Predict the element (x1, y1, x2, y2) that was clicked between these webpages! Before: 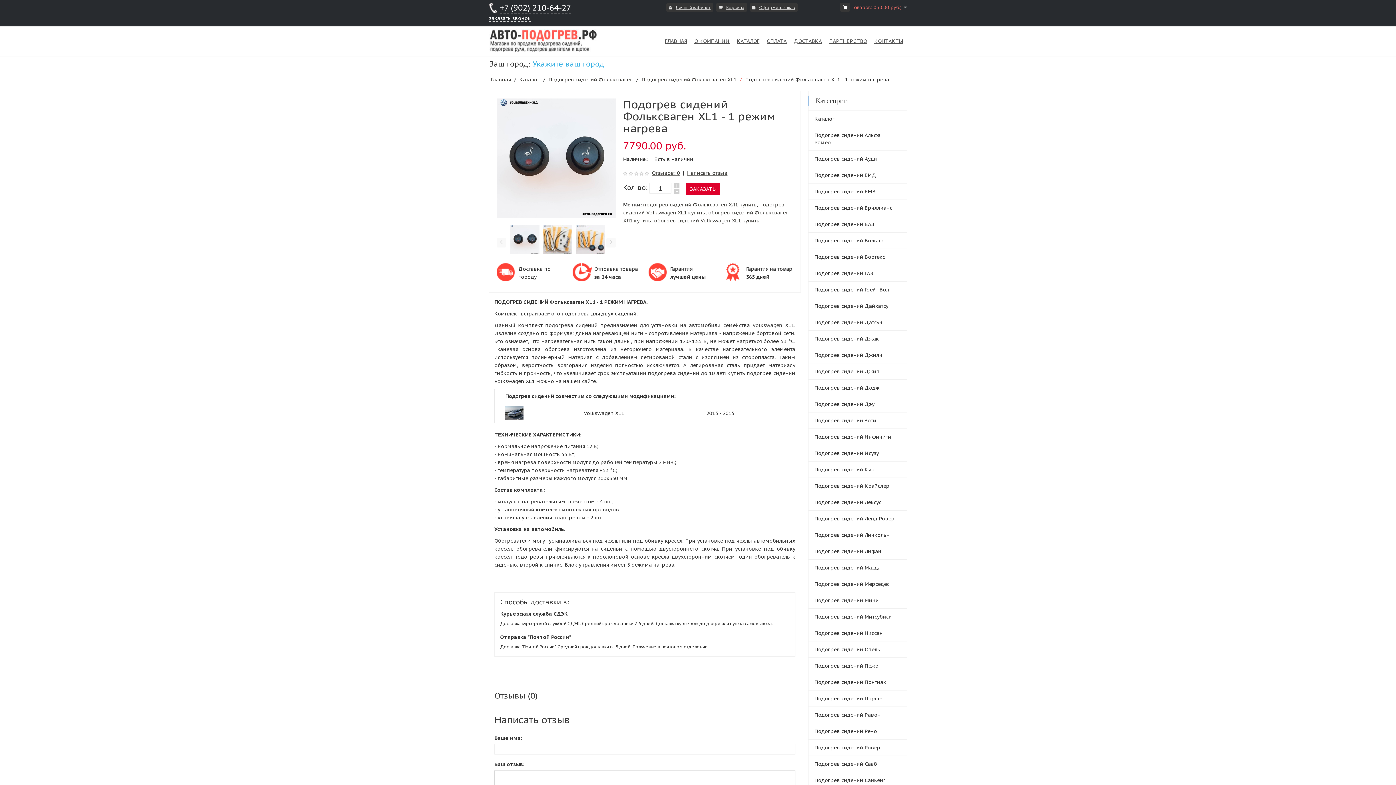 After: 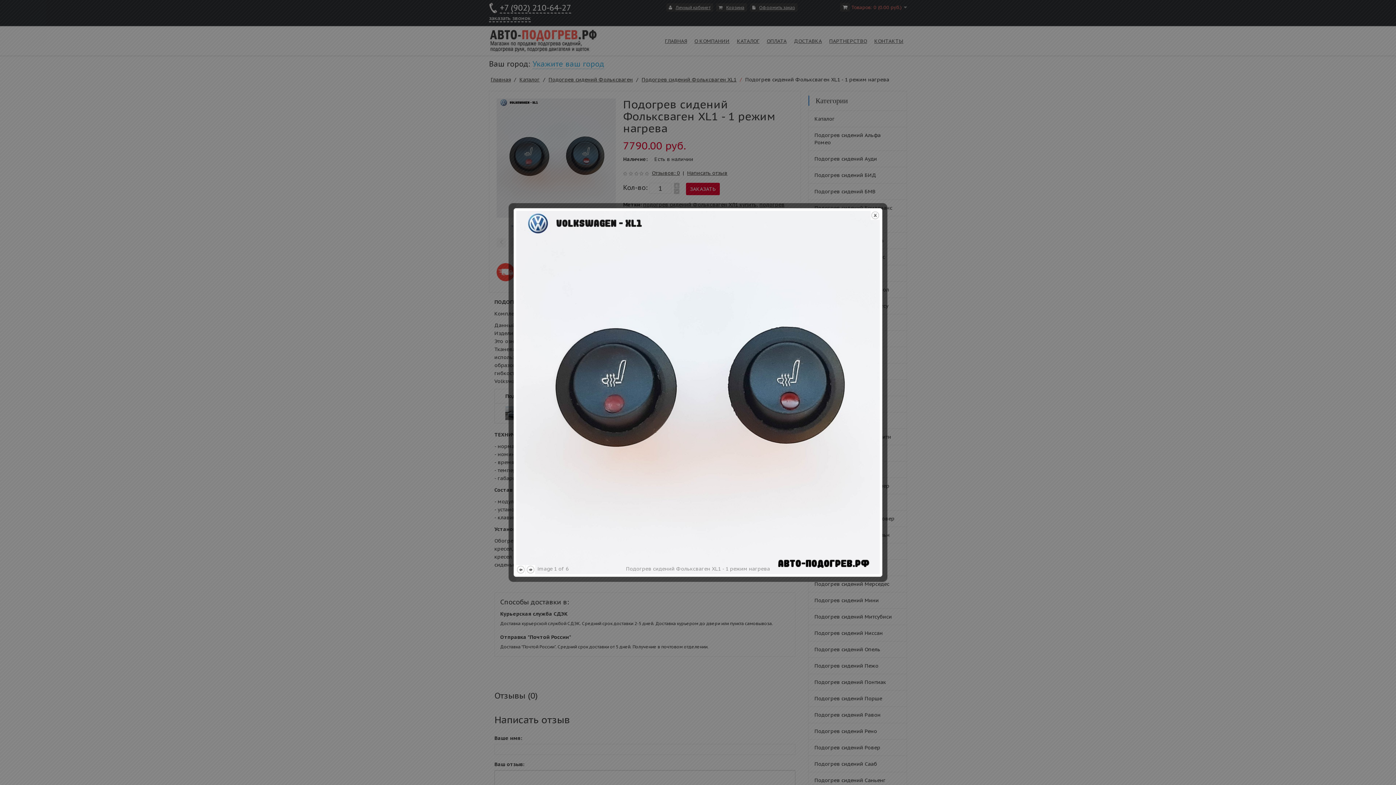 Action: bbox: (496, 154, 616, 160)